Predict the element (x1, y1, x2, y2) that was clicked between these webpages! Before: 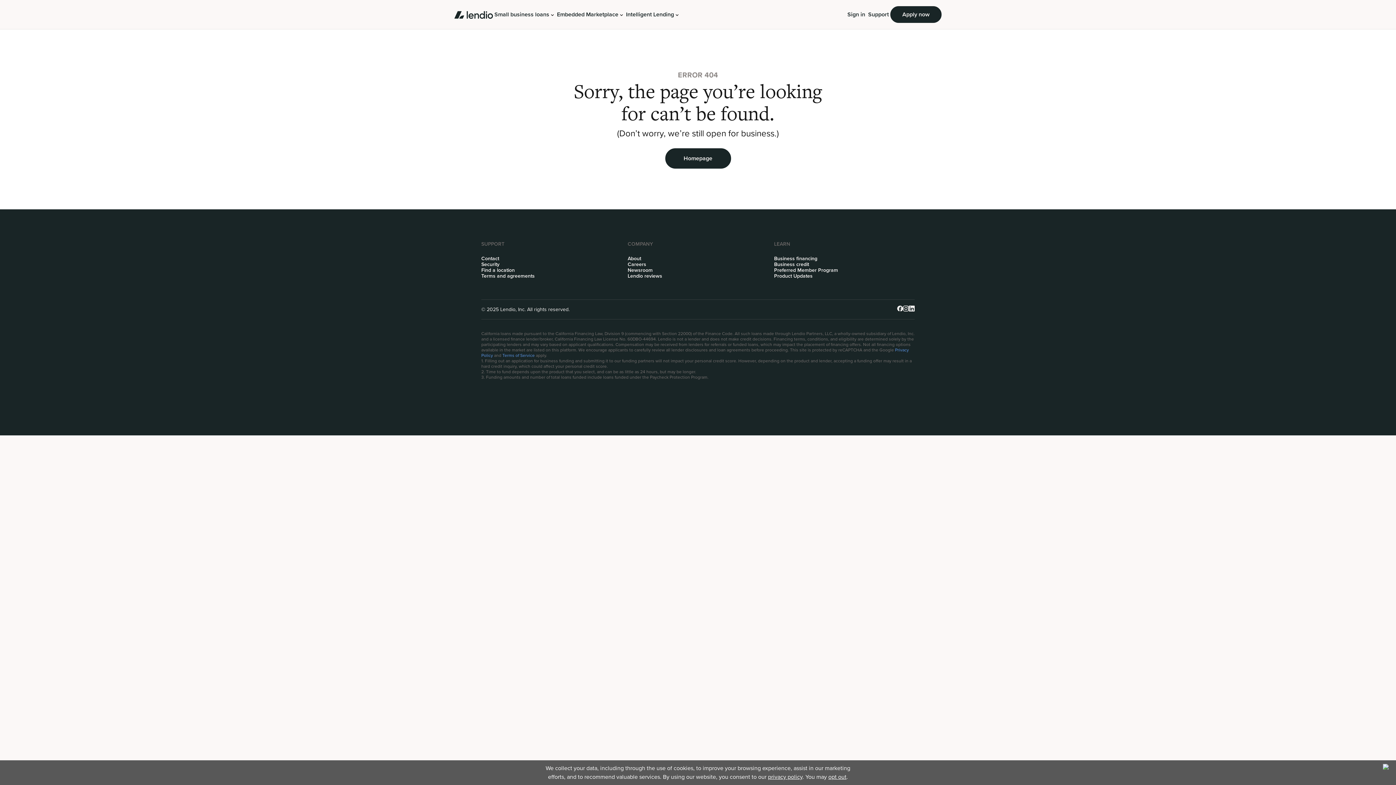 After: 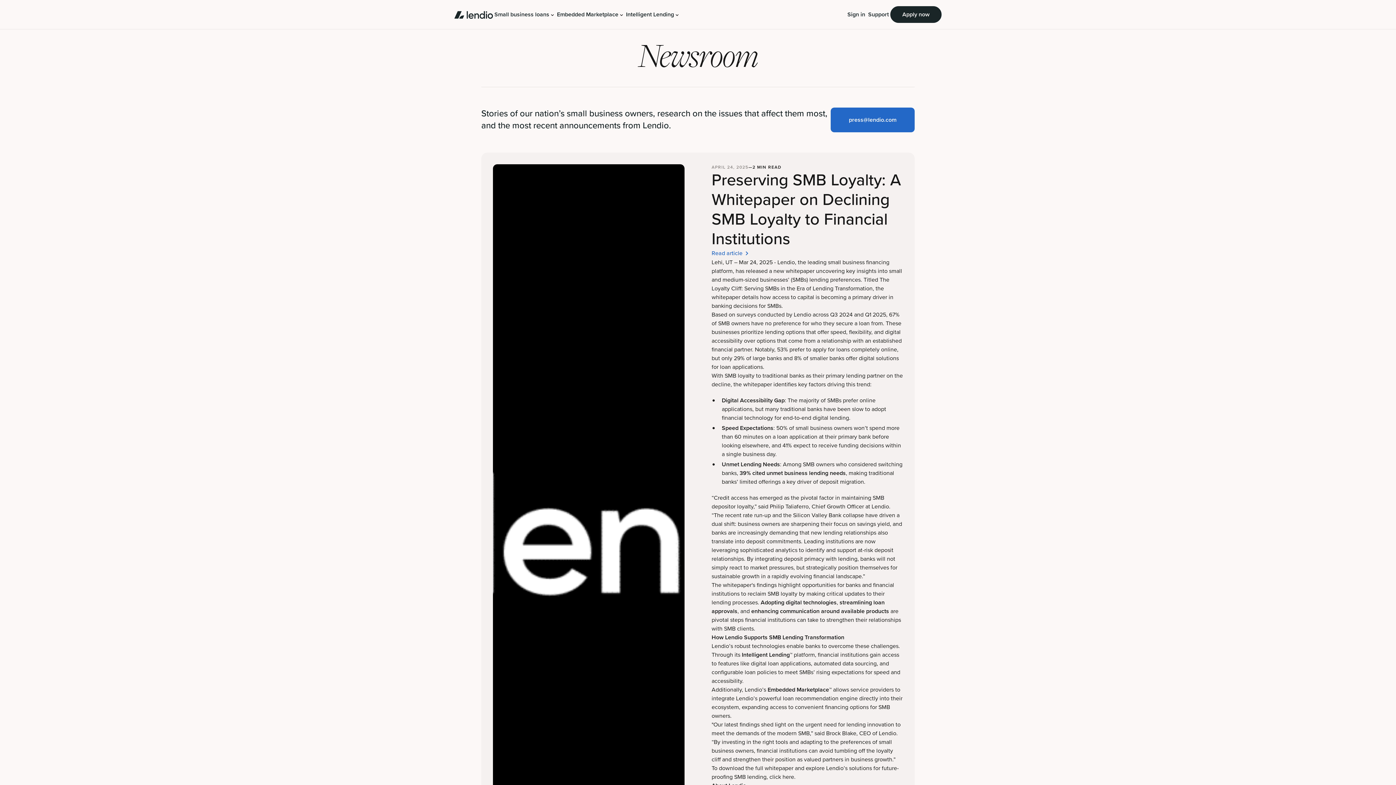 Action: label: Newsroom bbox: (627, 266, 652, 274)